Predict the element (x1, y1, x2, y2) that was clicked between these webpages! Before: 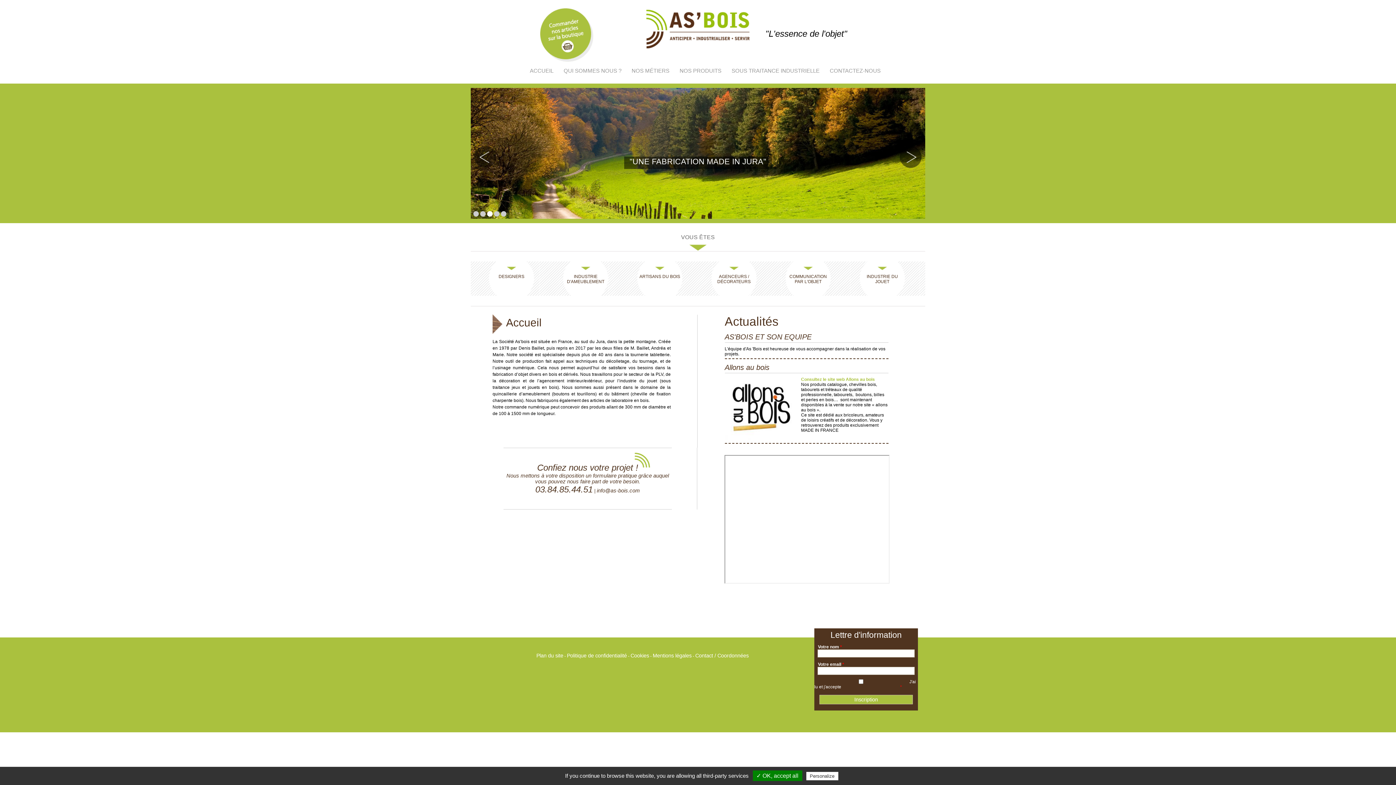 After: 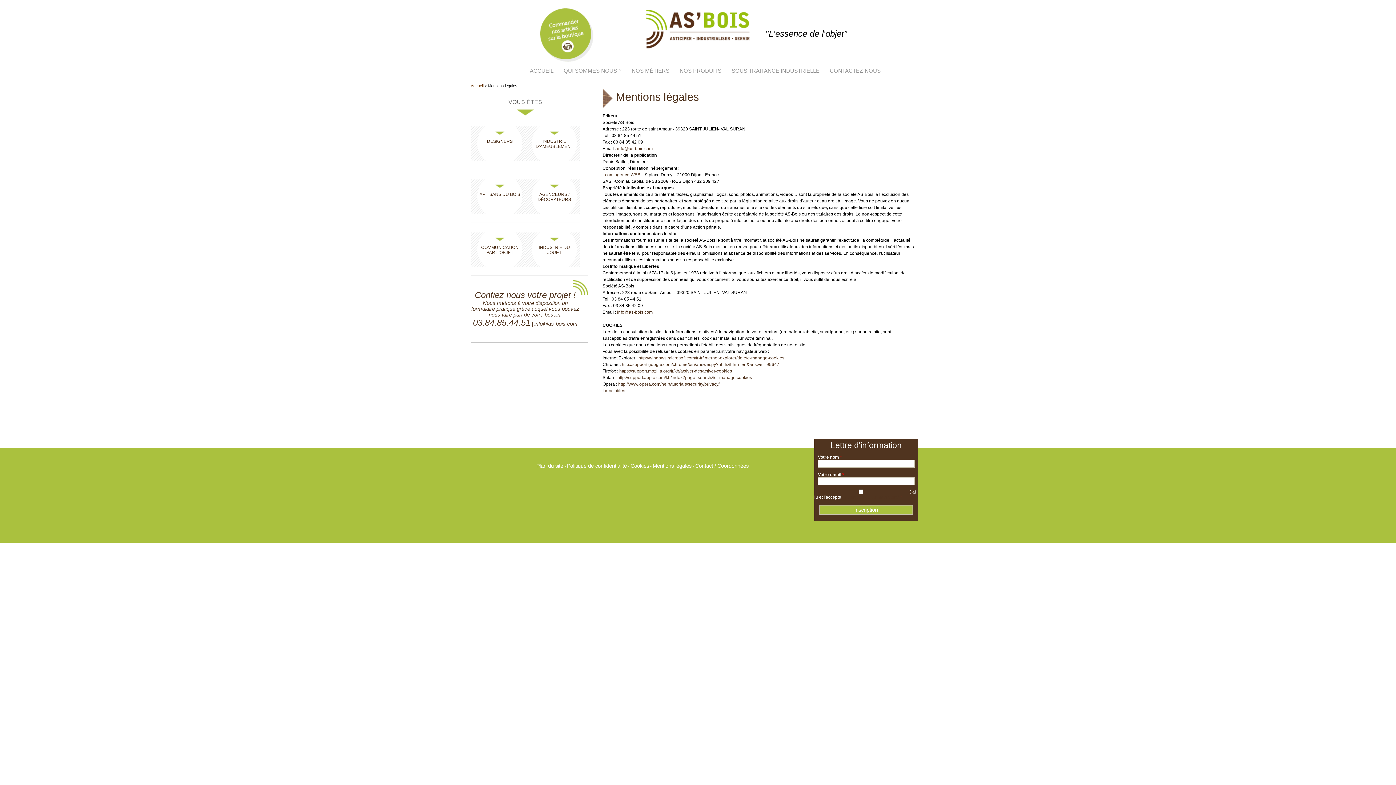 Action: bbox: (652, 650, 691, 662) label: Mentions légales